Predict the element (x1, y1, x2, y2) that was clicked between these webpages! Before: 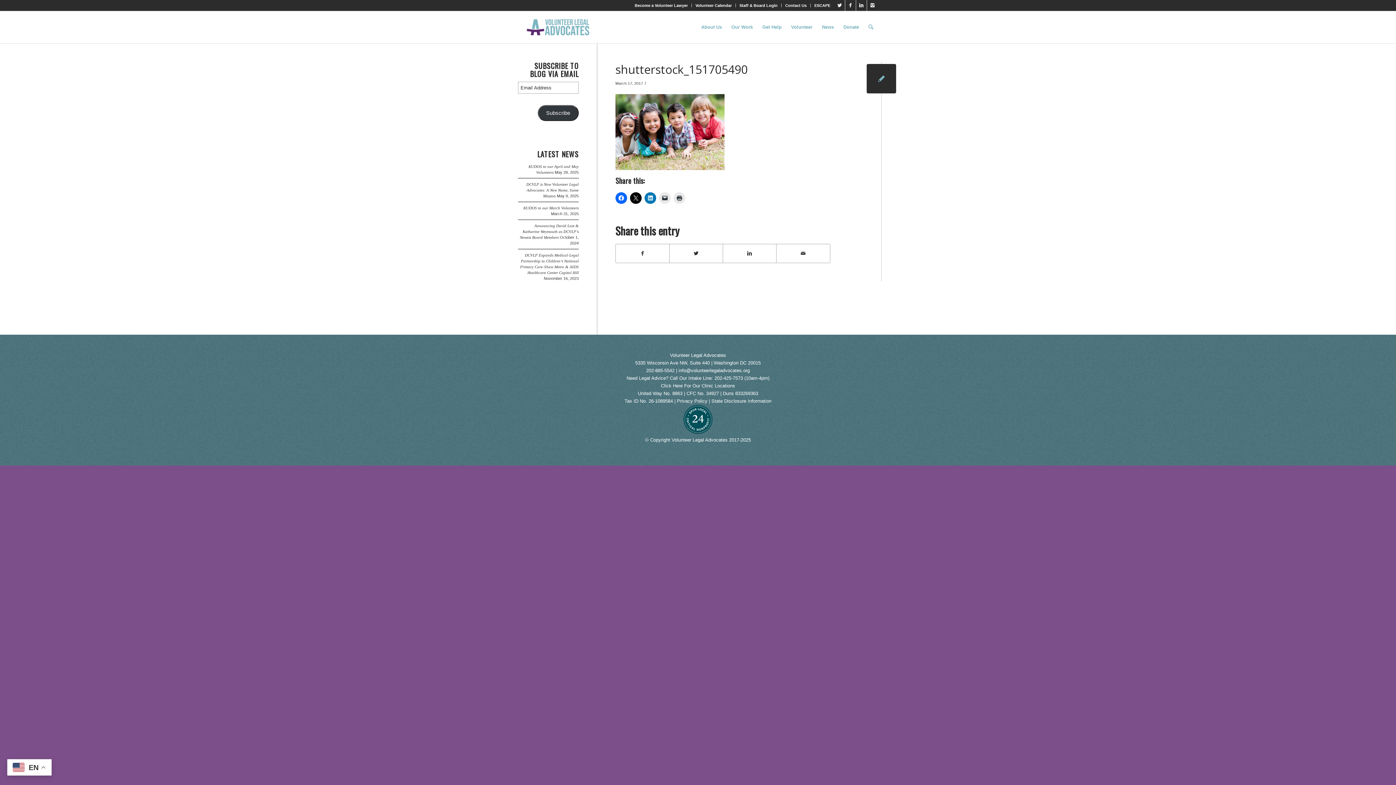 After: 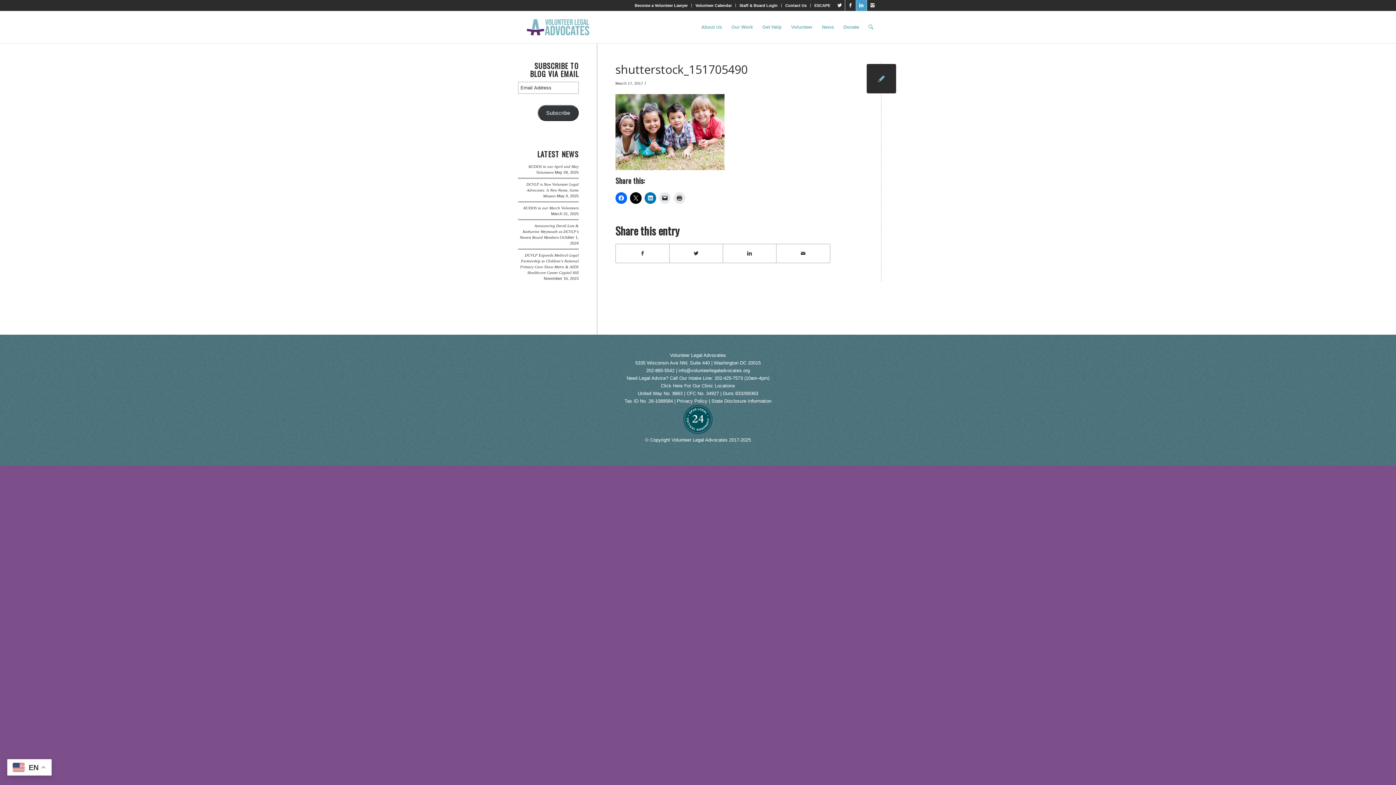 Action: bbox: (856, 0, 866, 10)